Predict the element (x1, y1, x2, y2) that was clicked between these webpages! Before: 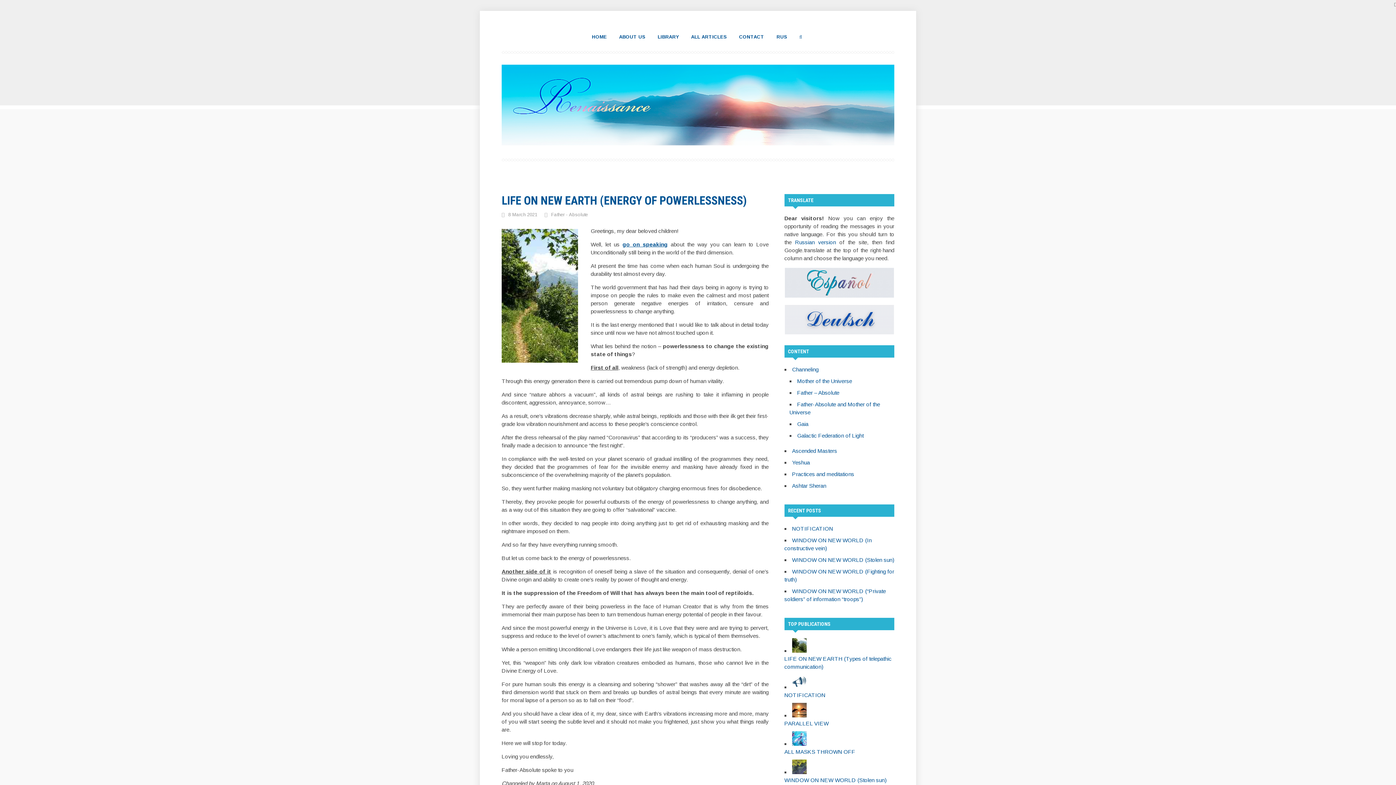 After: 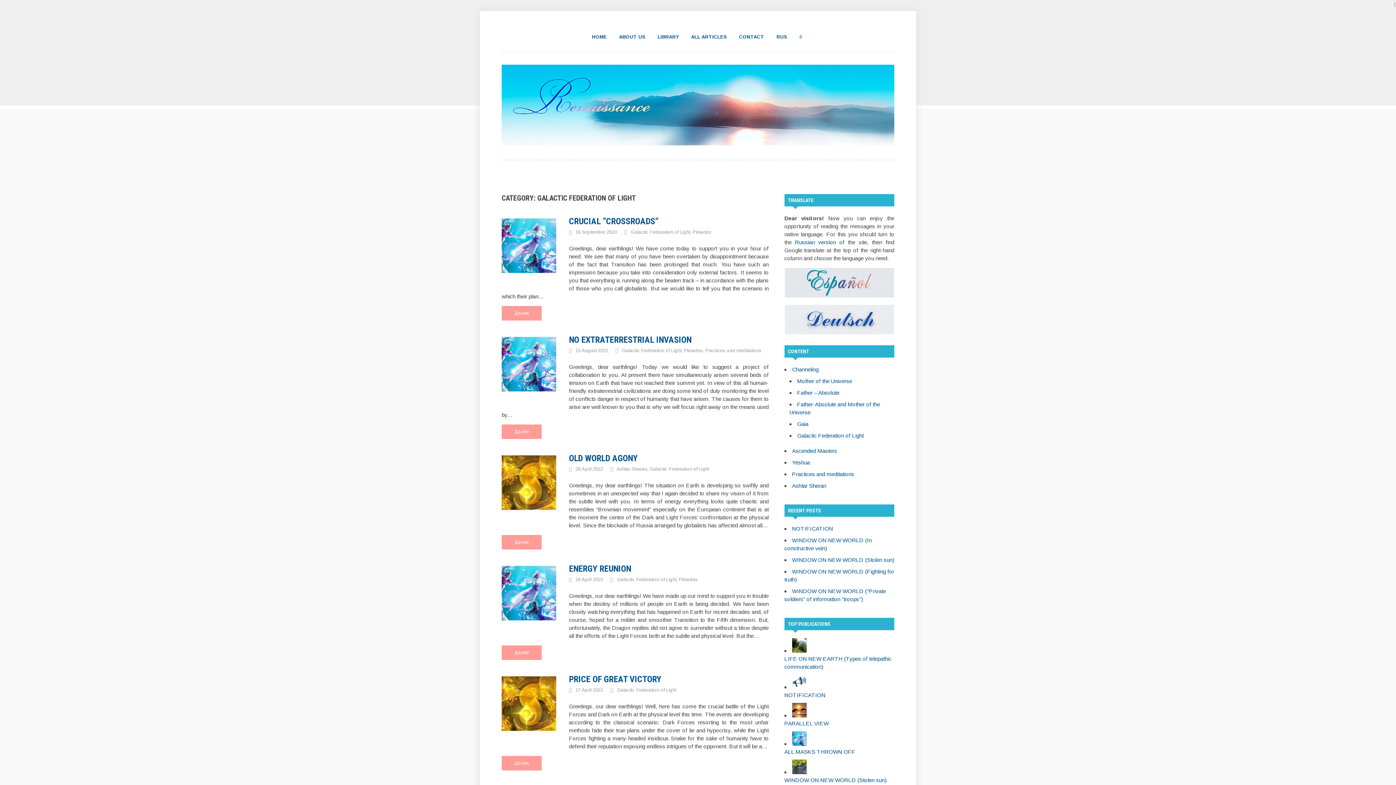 Action: bbox: (797, 432, 863, 439) label: Galactic Federation of Light